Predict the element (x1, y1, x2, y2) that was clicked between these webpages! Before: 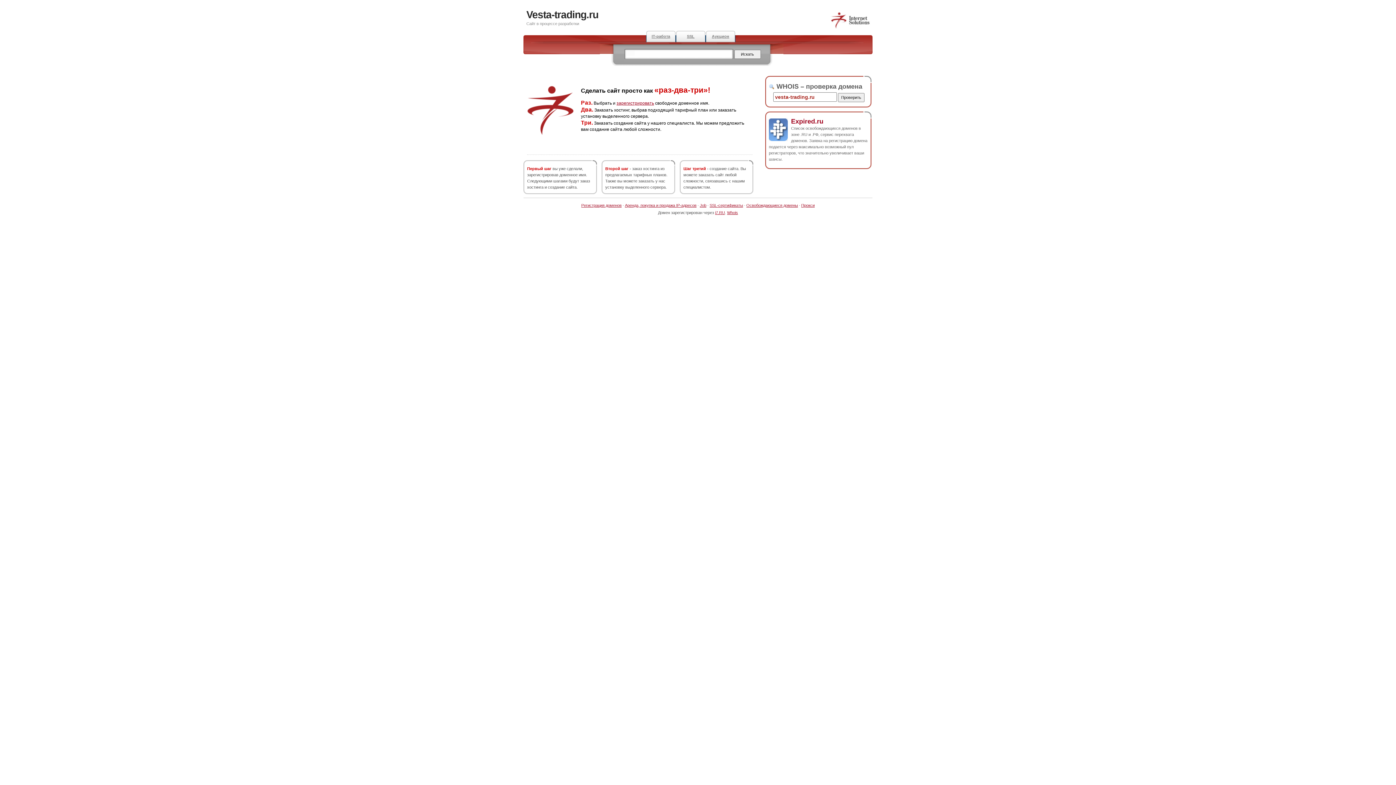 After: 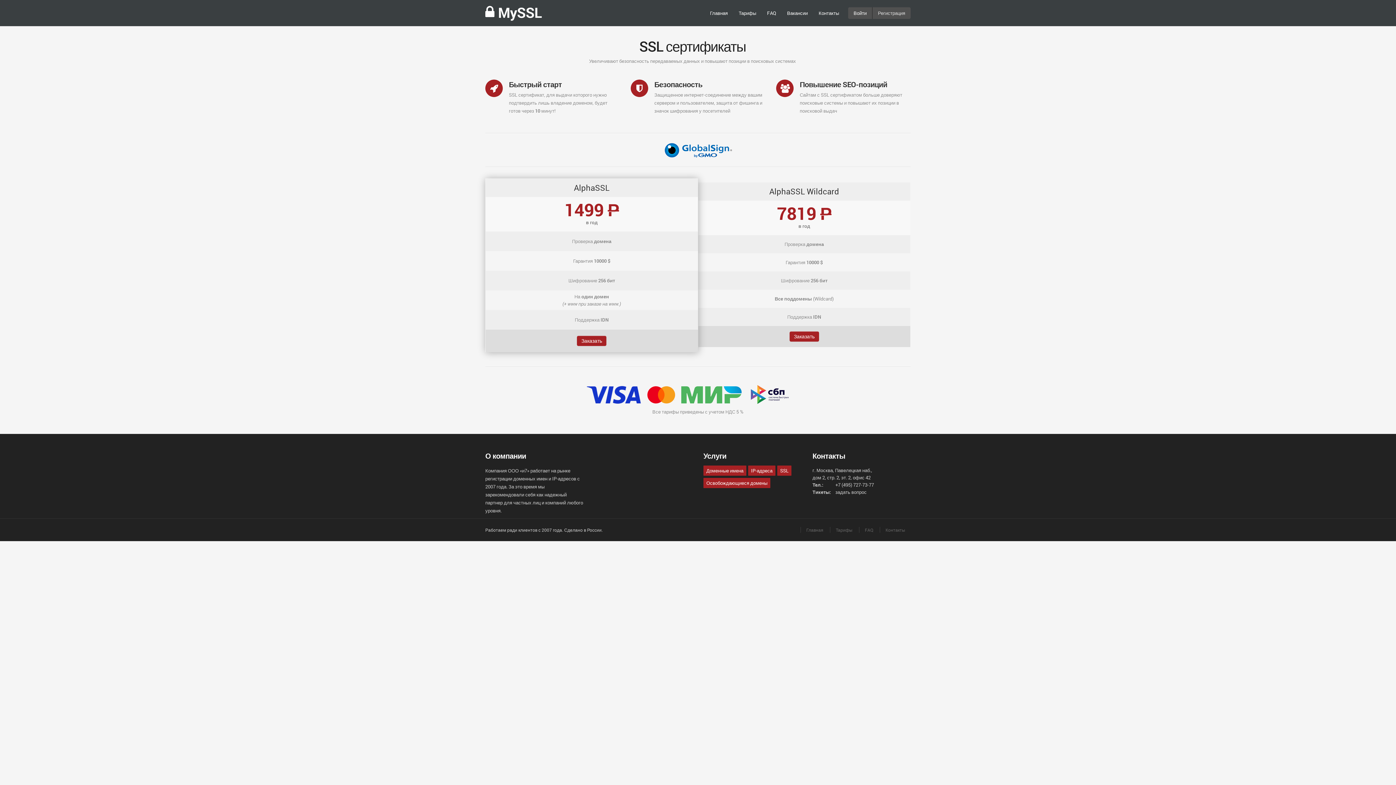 Action: label: SSL bbox: (676, 30, 705, 42)